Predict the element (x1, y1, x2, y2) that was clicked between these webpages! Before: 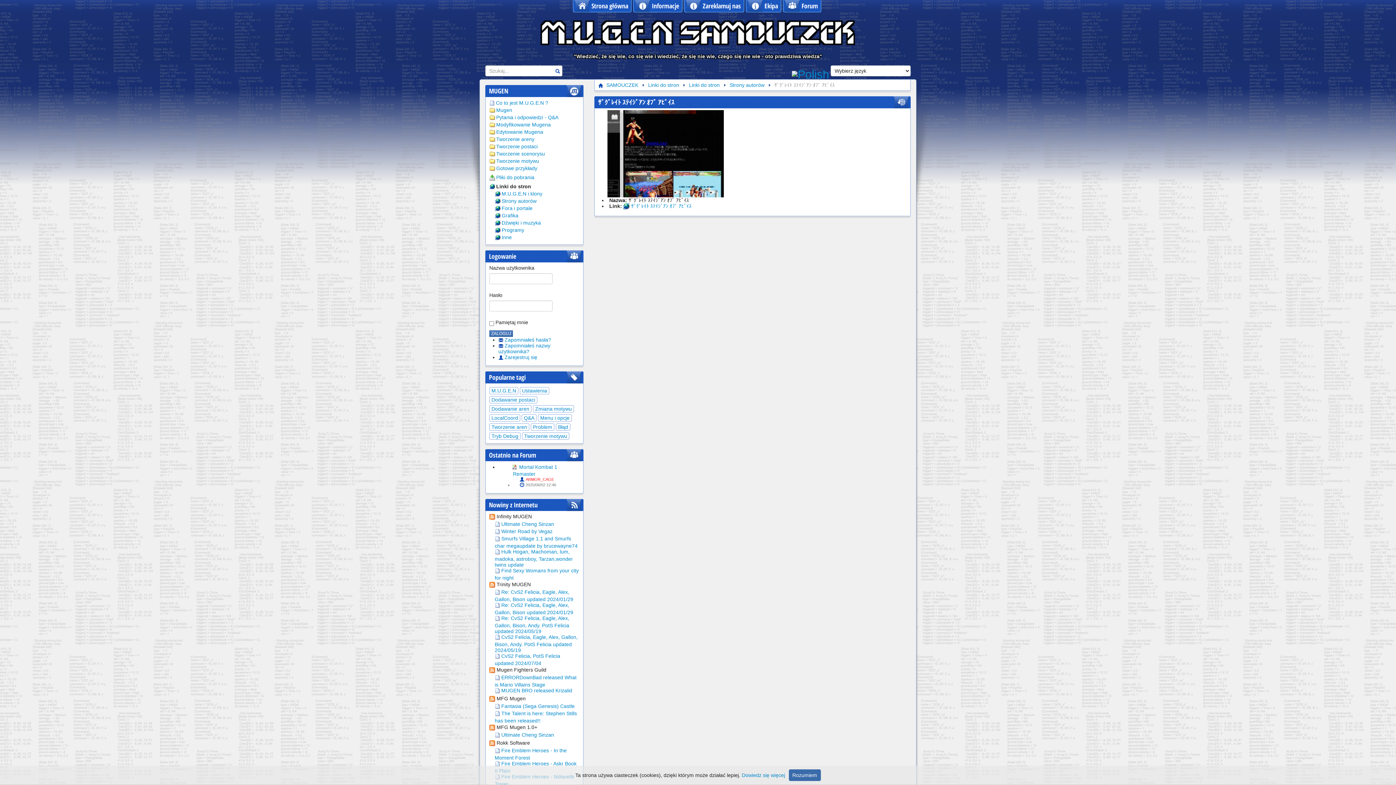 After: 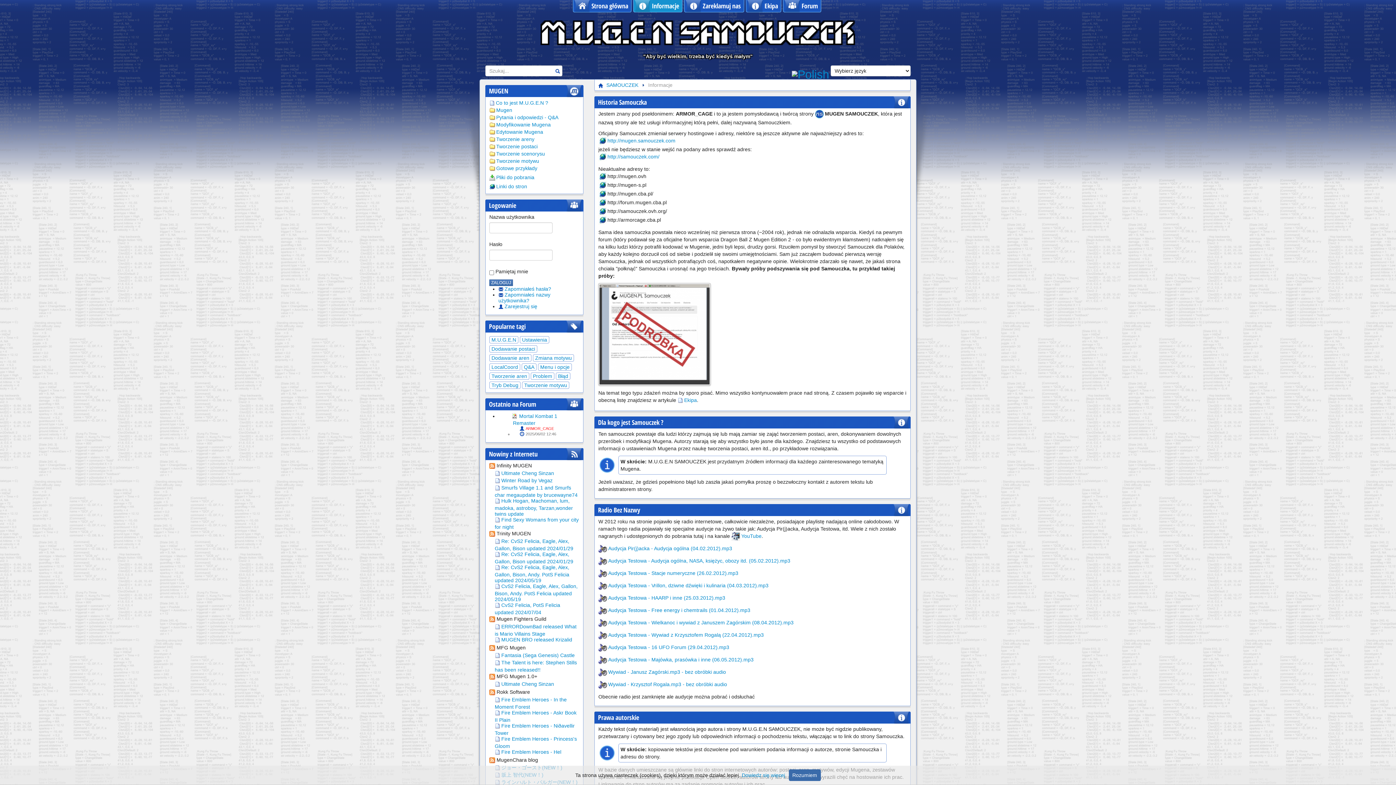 Action: bbox: (633, 0, 682, 12) label: Informacje